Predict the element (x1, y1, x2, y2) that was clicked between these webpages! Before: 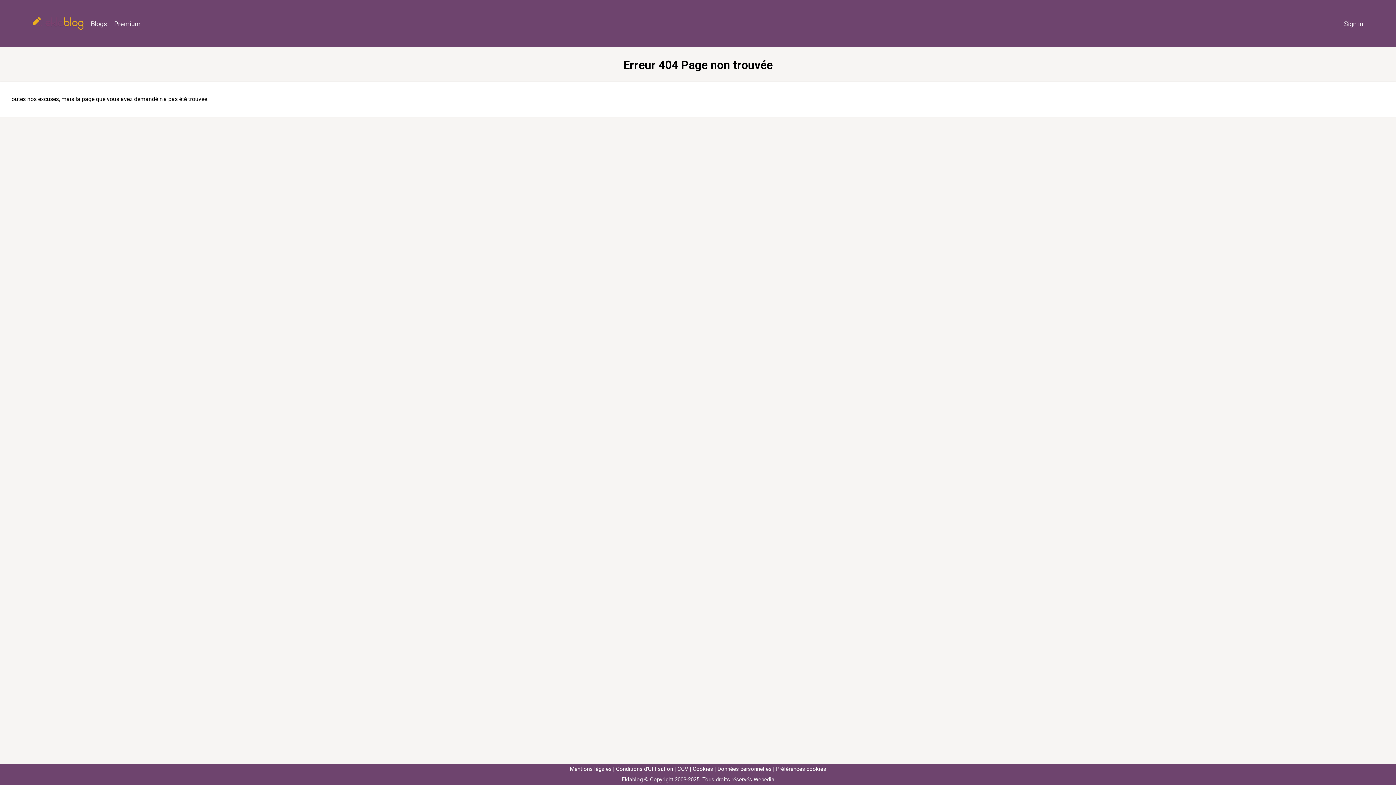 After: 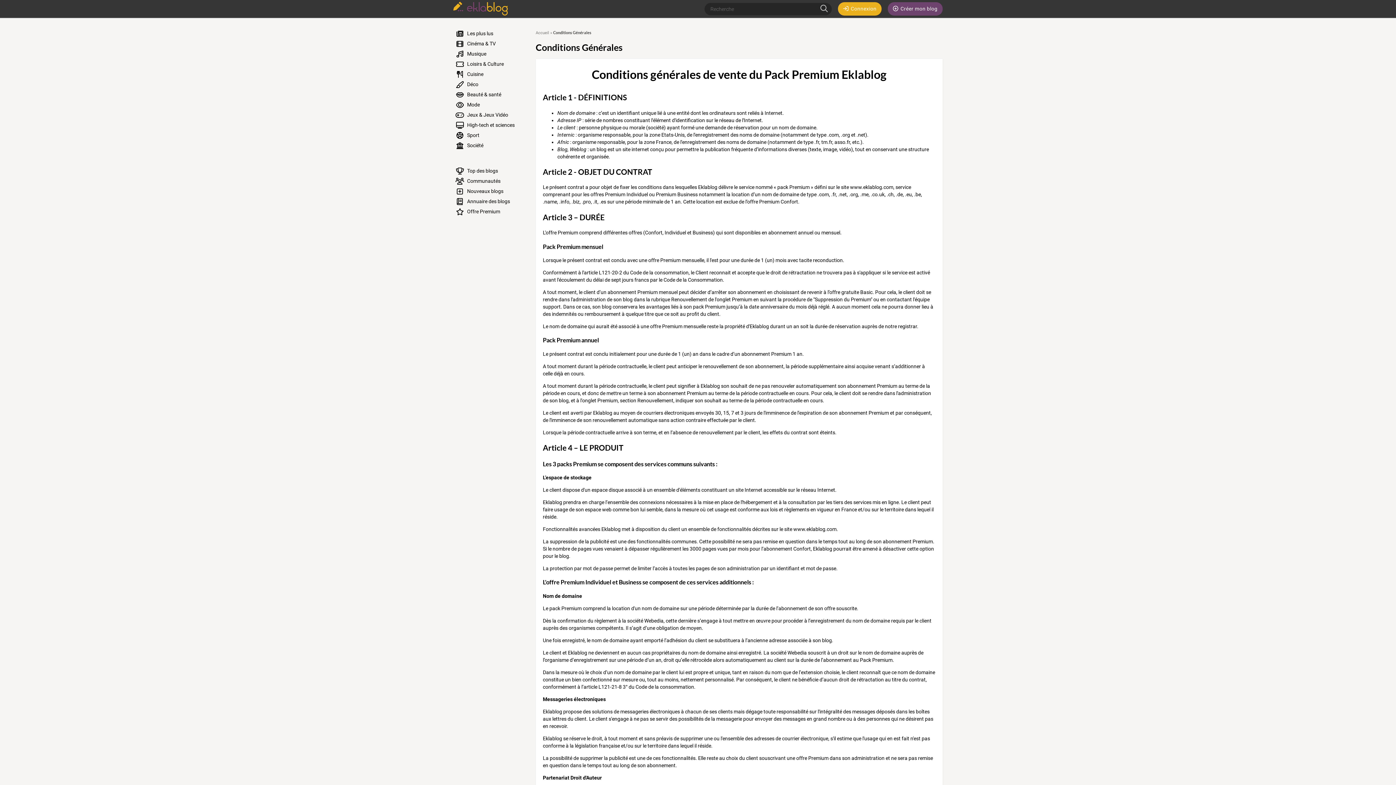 Action: bbox: (674, 766, 688, 772) label: CGV